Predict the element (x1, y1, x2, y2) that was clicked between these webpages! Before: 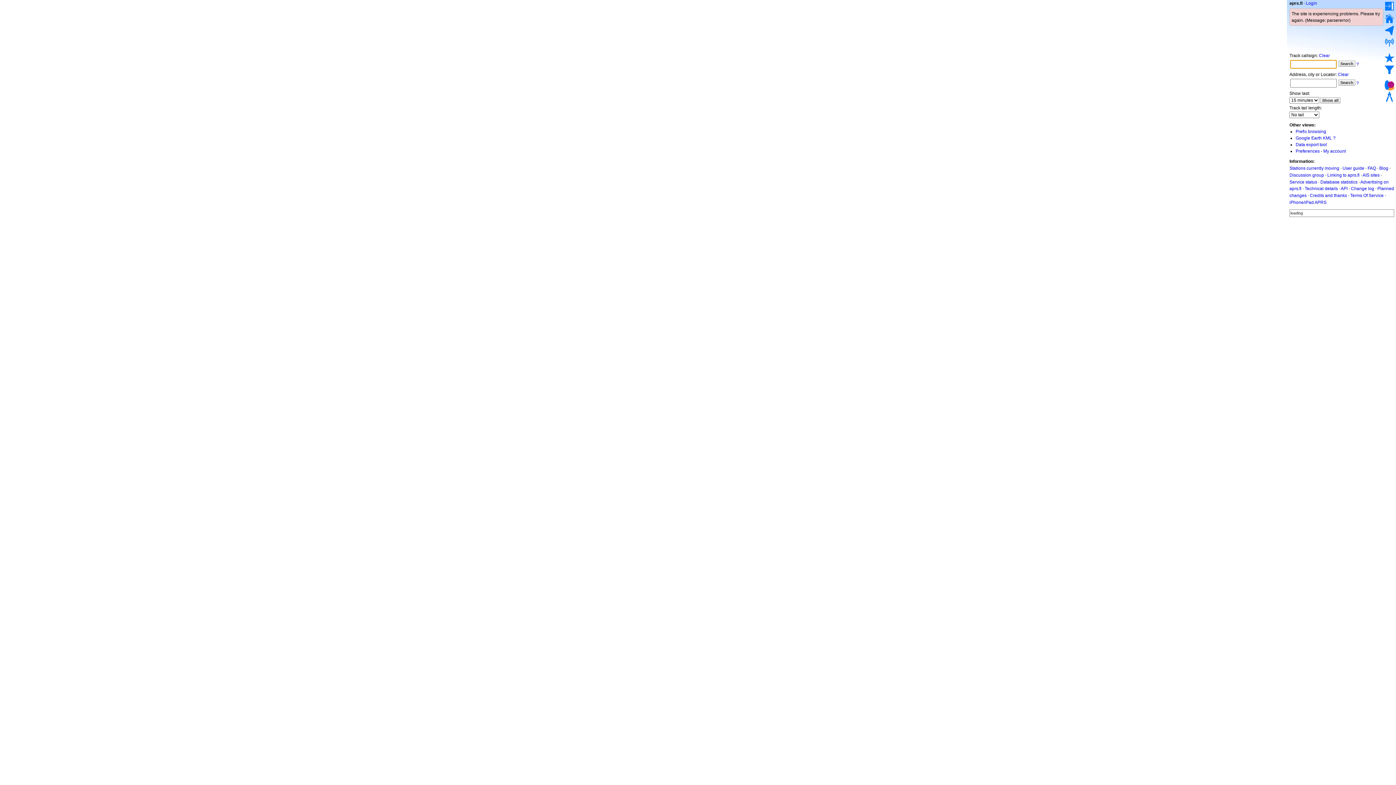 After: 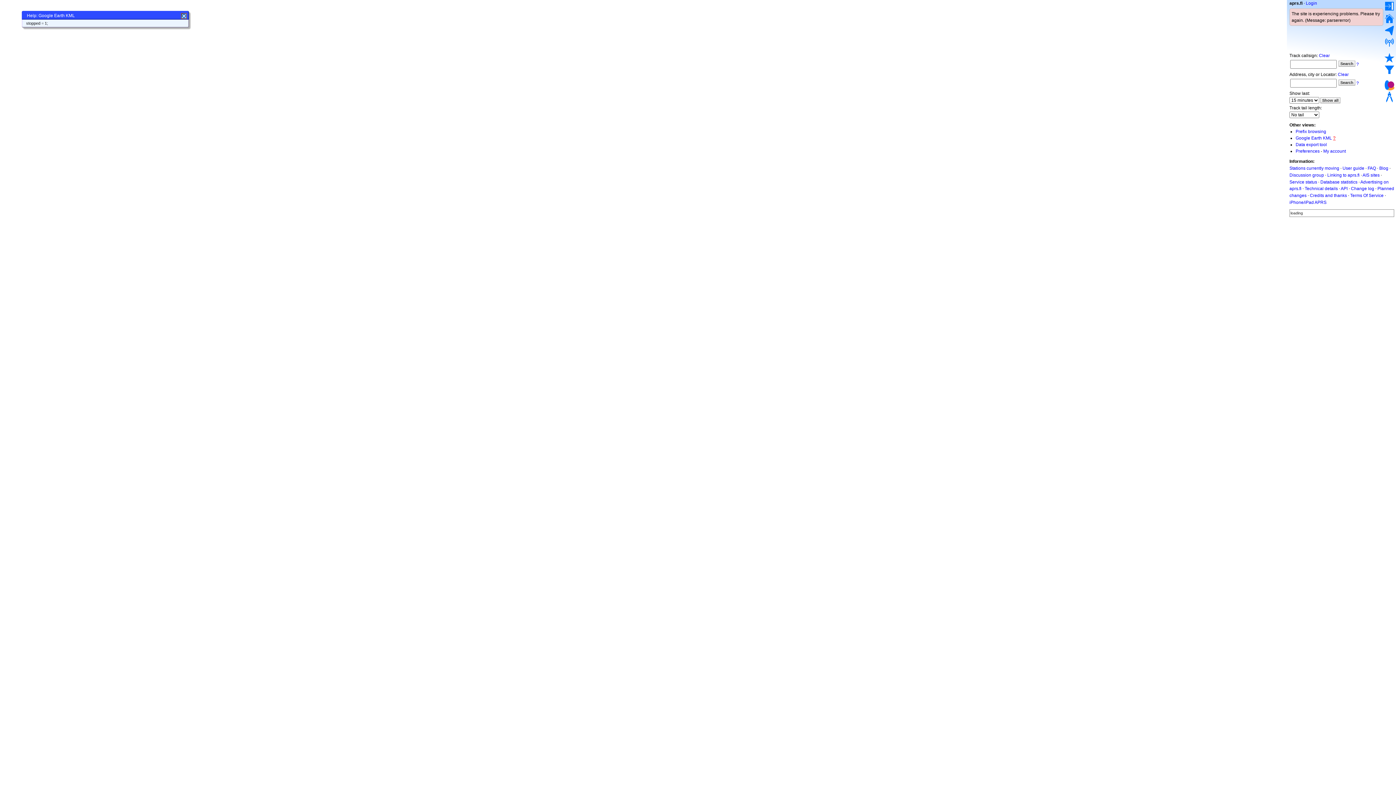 Action: bbox: (1333, 135, 1336, 140) label: ?